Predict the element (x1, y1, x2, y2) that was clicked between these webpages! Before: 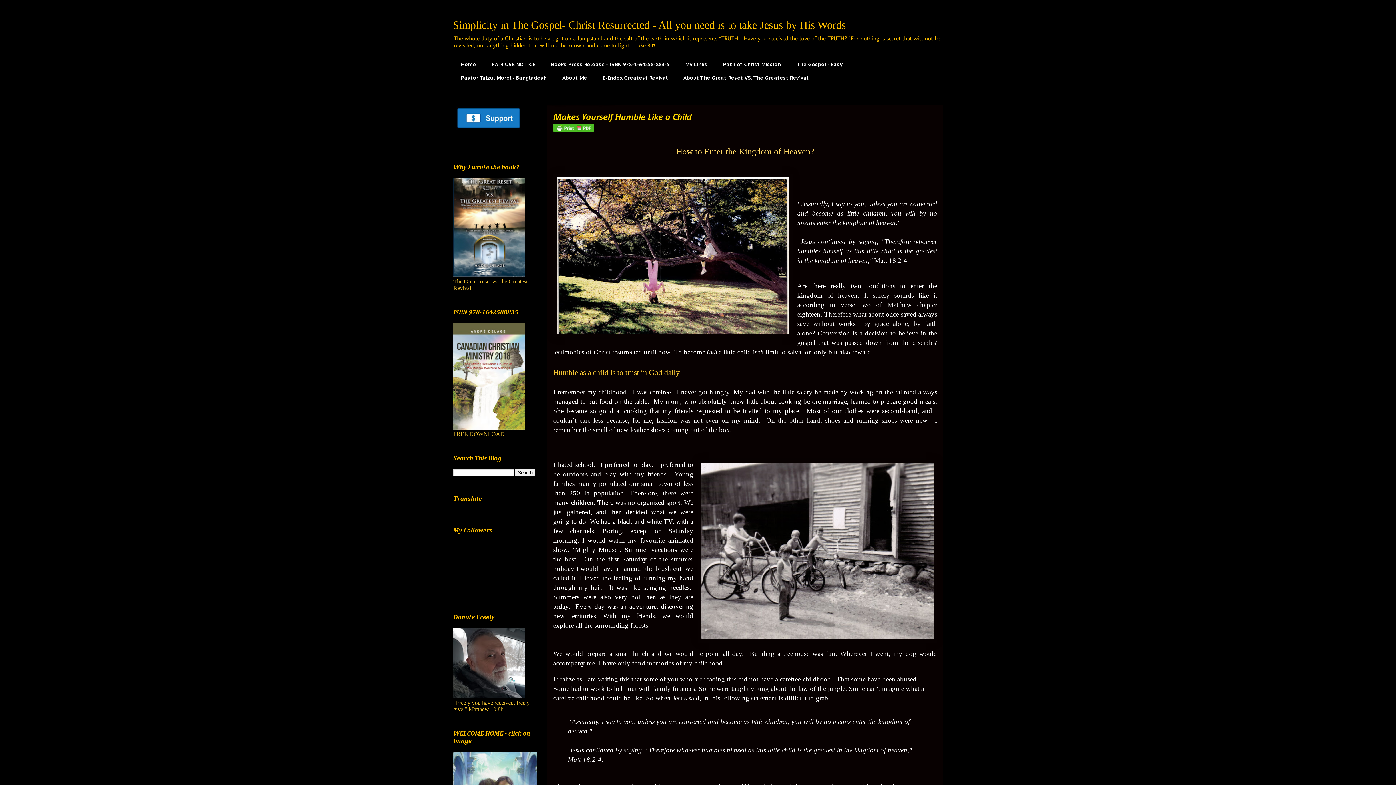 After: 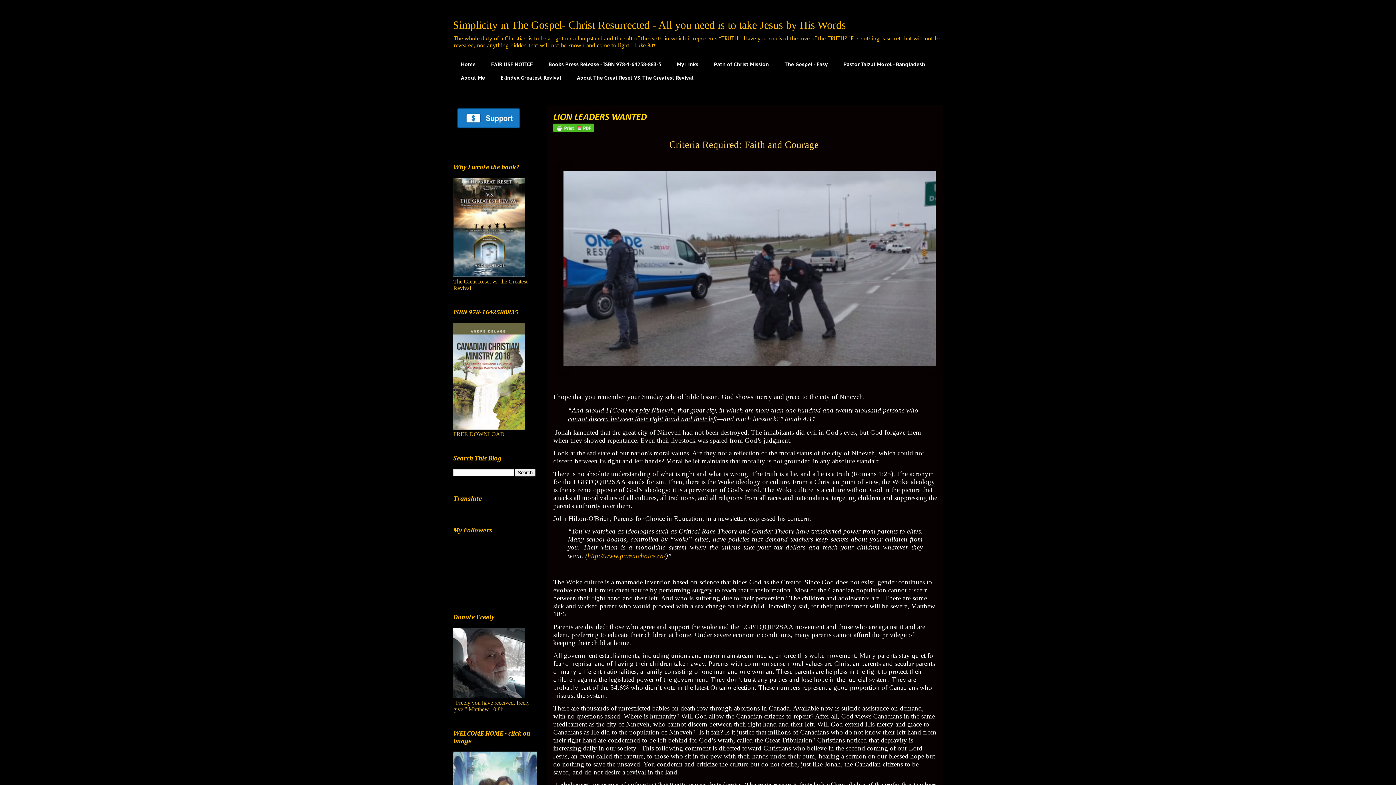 Action: bbox: (453, 57, 484, 71) label: Home